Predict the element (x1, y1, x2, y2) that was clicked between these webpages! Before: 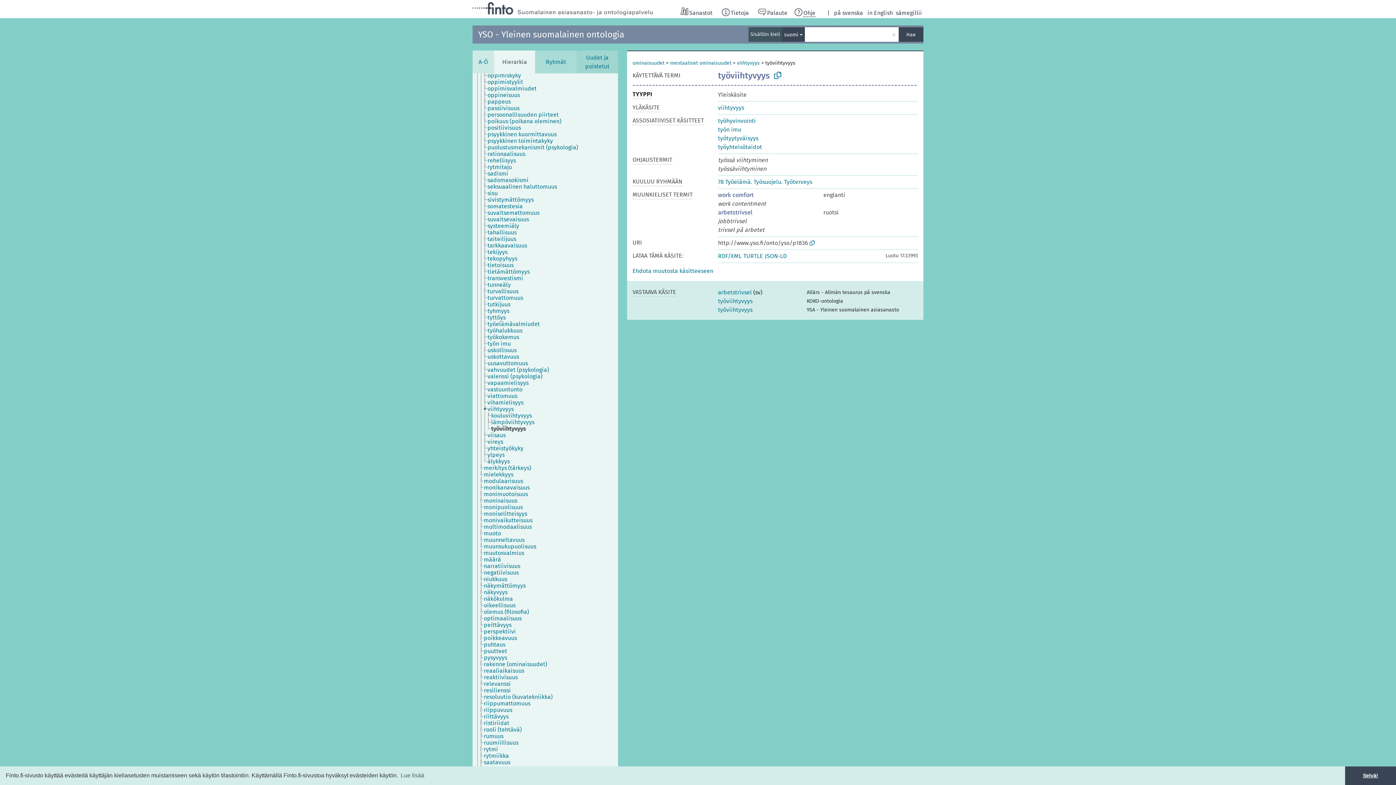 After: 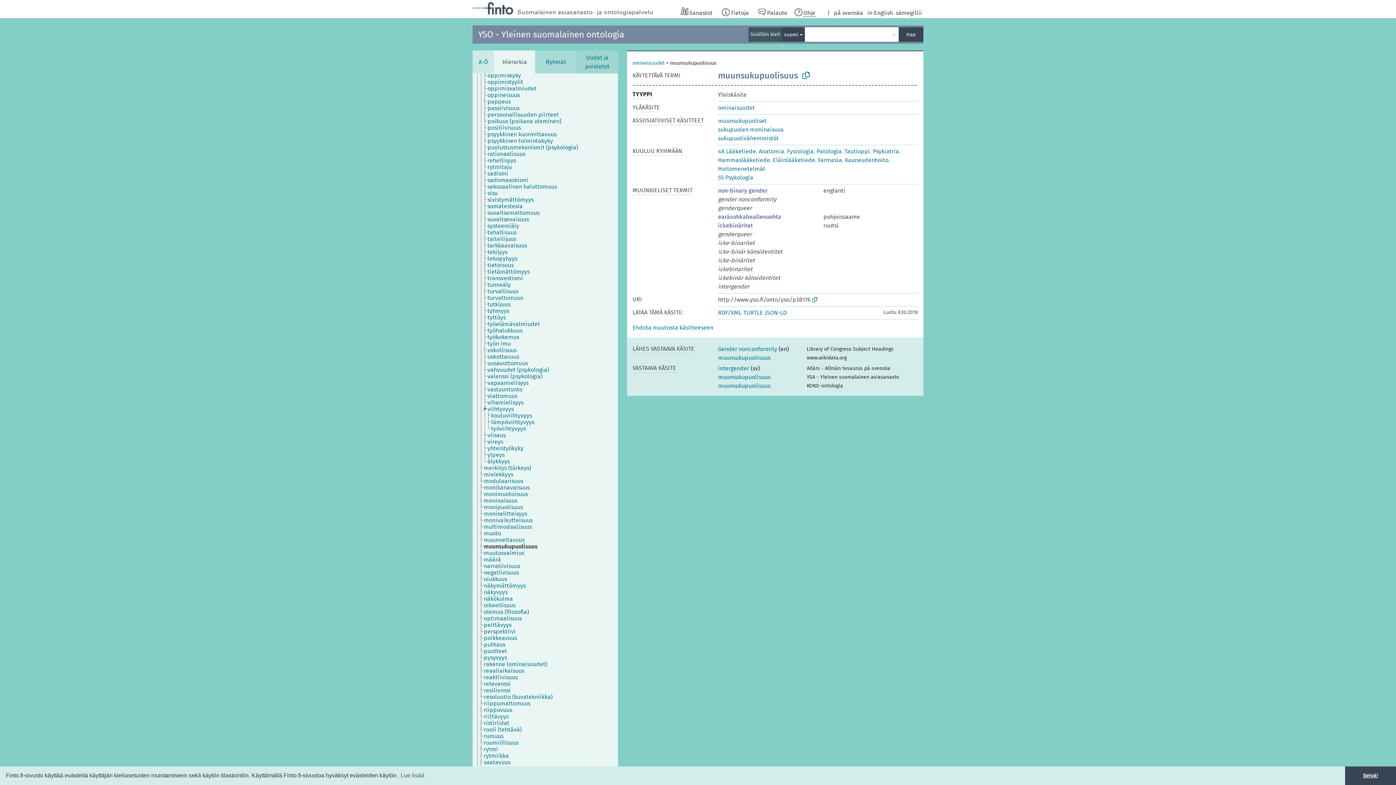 Action: label: muunsukupuolisuus bbox: (483, 543, 542, 550)